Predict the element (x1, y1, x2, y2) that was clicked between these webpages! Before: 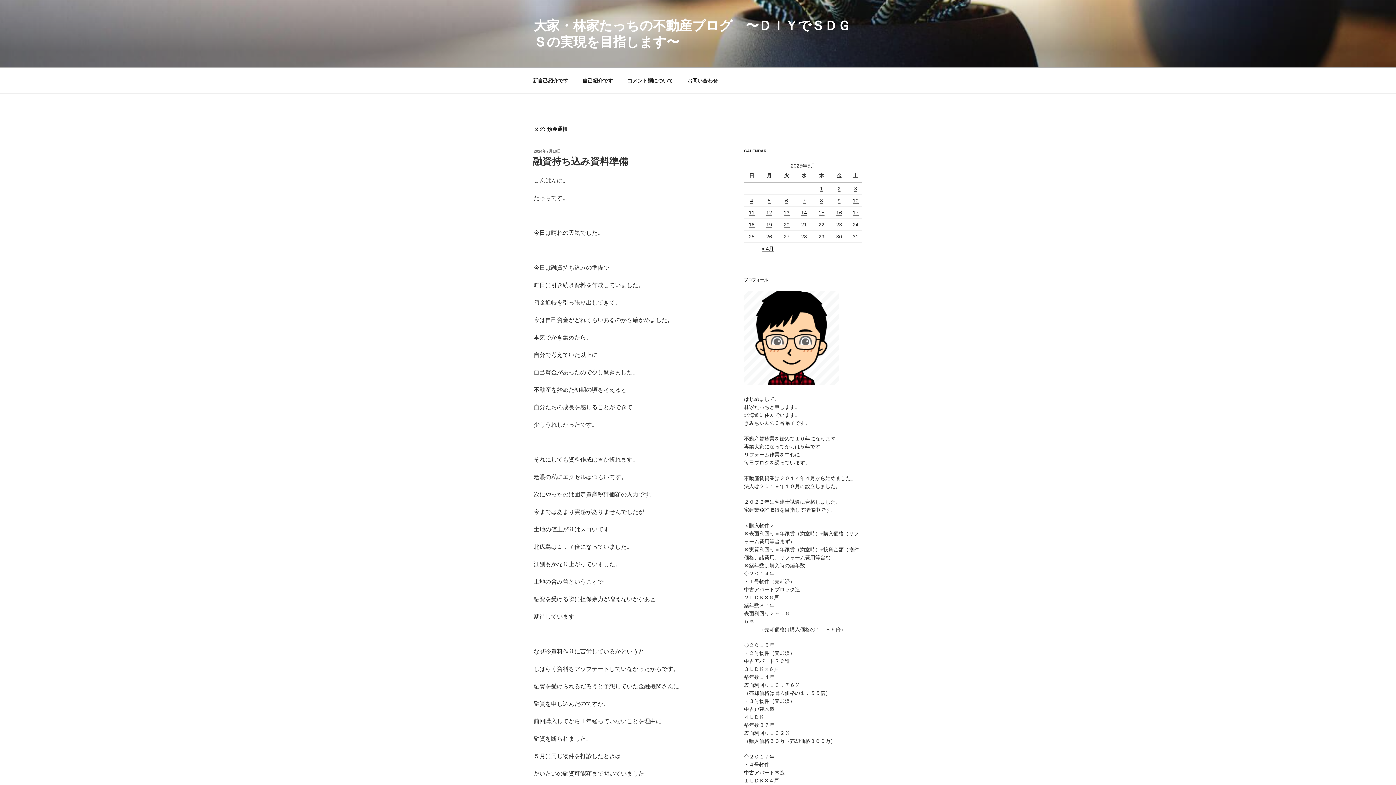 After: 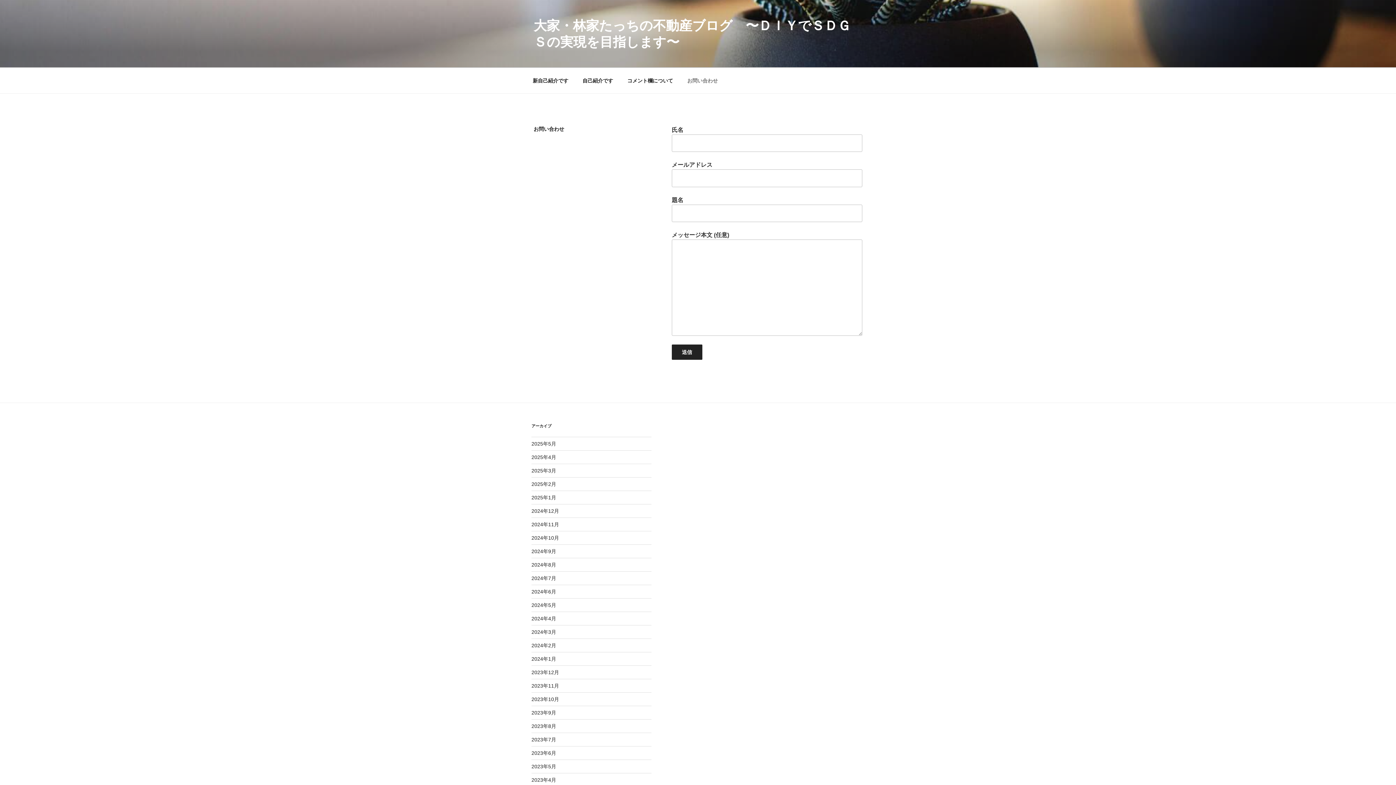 Action: label: お問い合わせ bbox: (681, 71, 724, 89)